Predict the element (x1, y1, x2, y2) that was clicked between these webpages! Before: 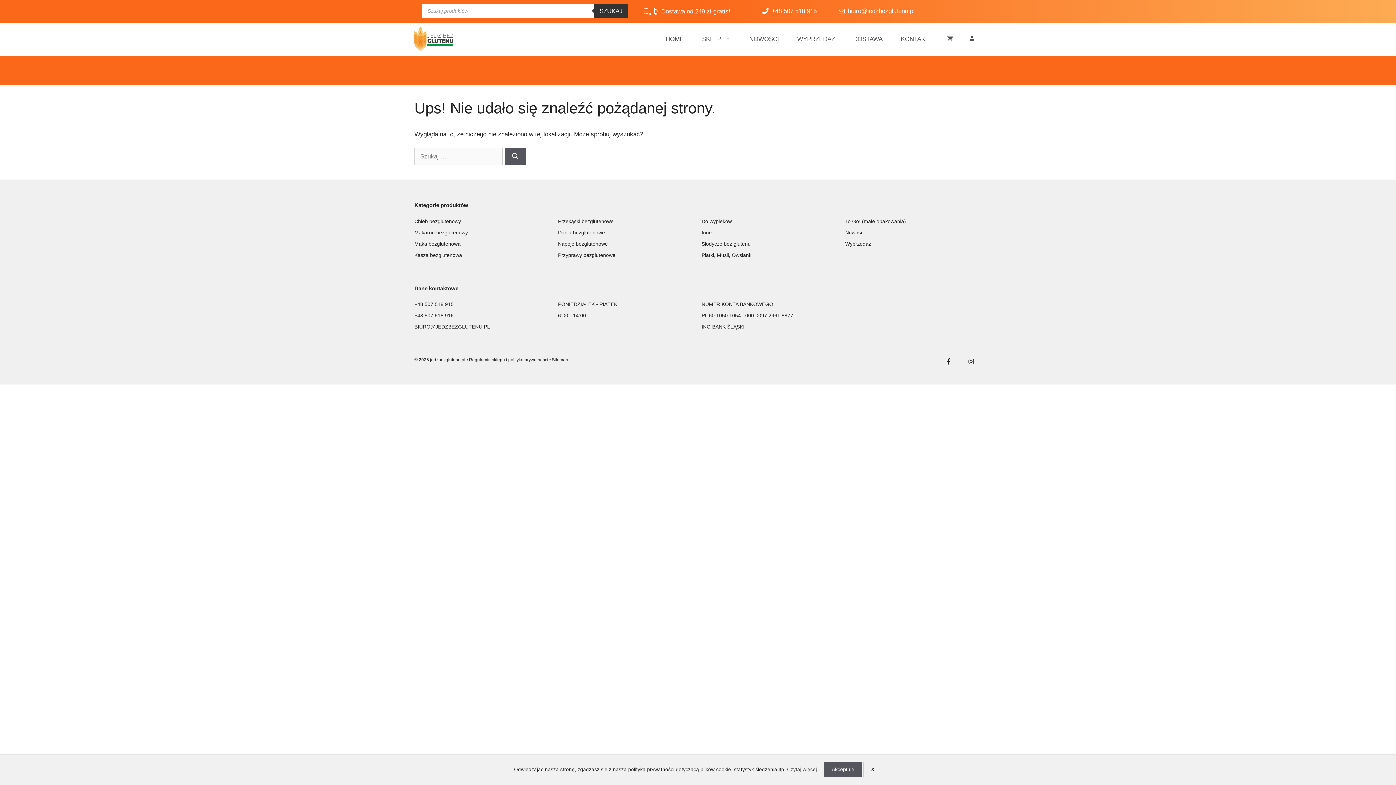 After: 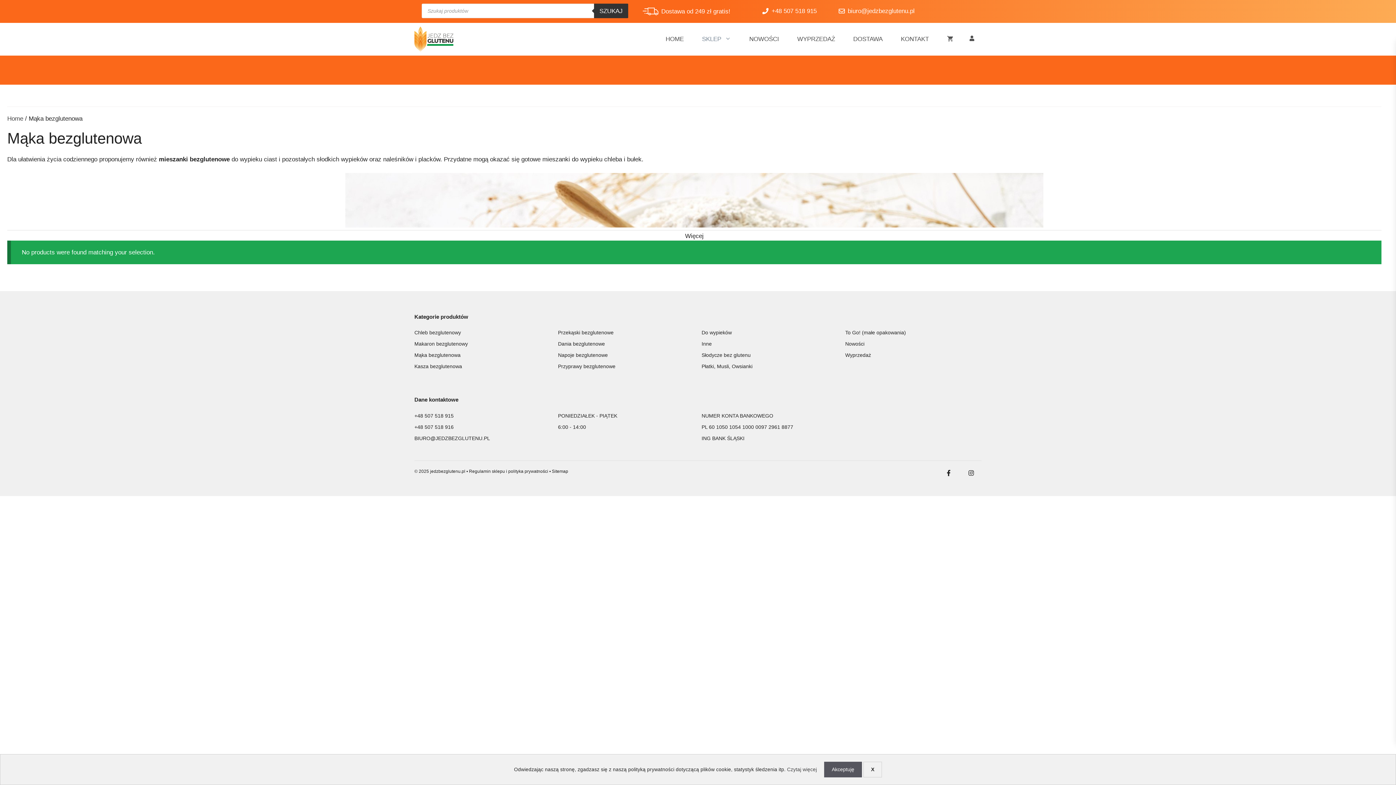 Action: bbox: (414, 240, 460, 246) label: Mąka bezglutenowa